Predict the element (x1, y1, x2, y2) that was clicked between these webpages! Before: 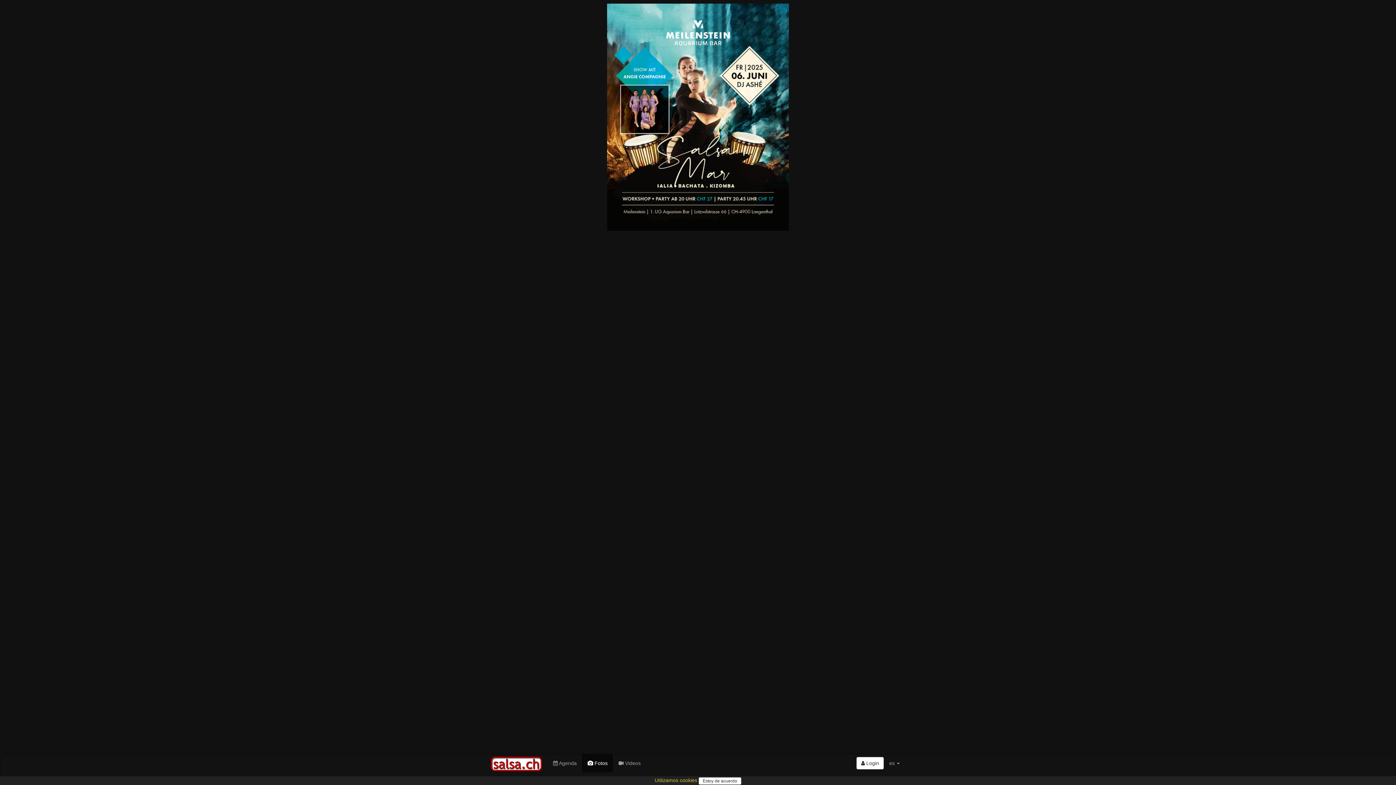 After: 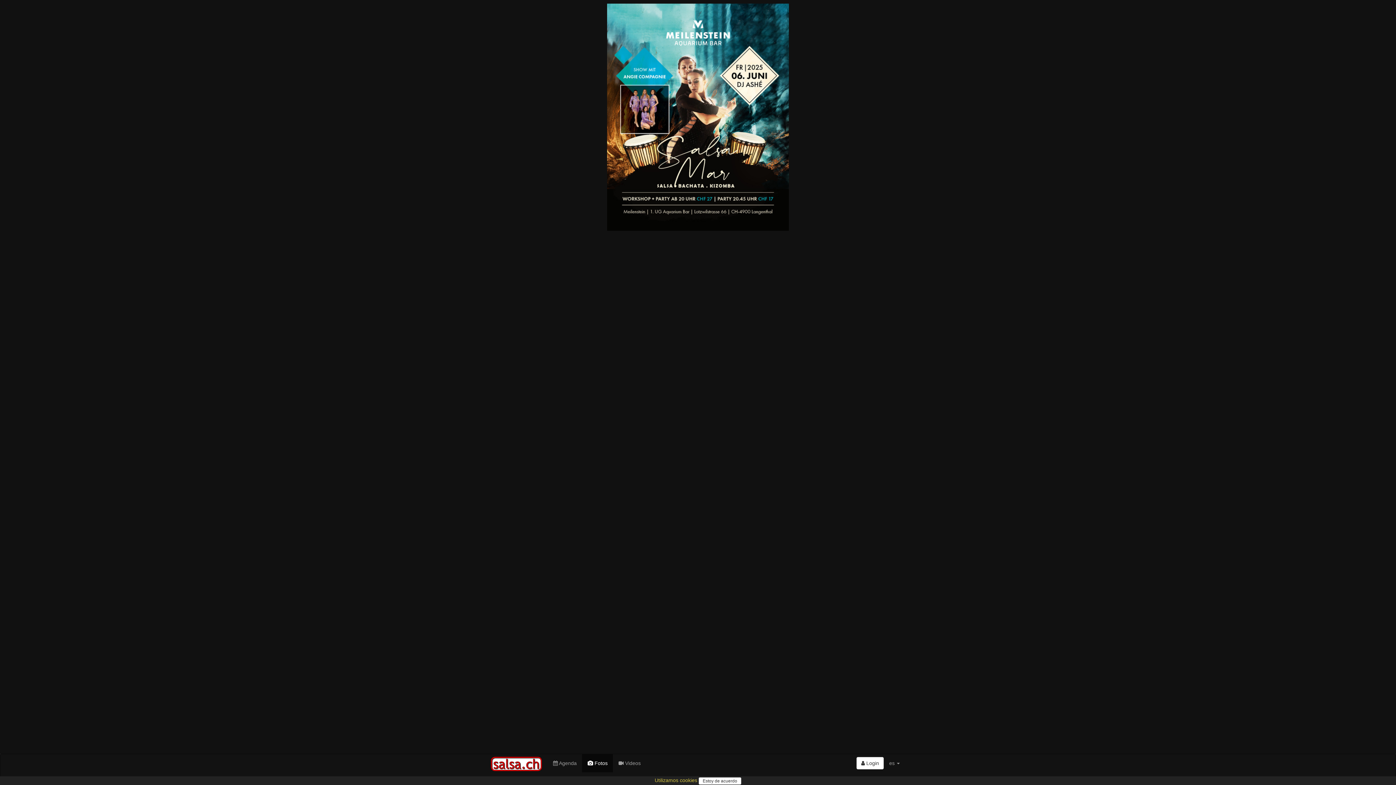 Action: bbox: (3, 3, 1392, 230)